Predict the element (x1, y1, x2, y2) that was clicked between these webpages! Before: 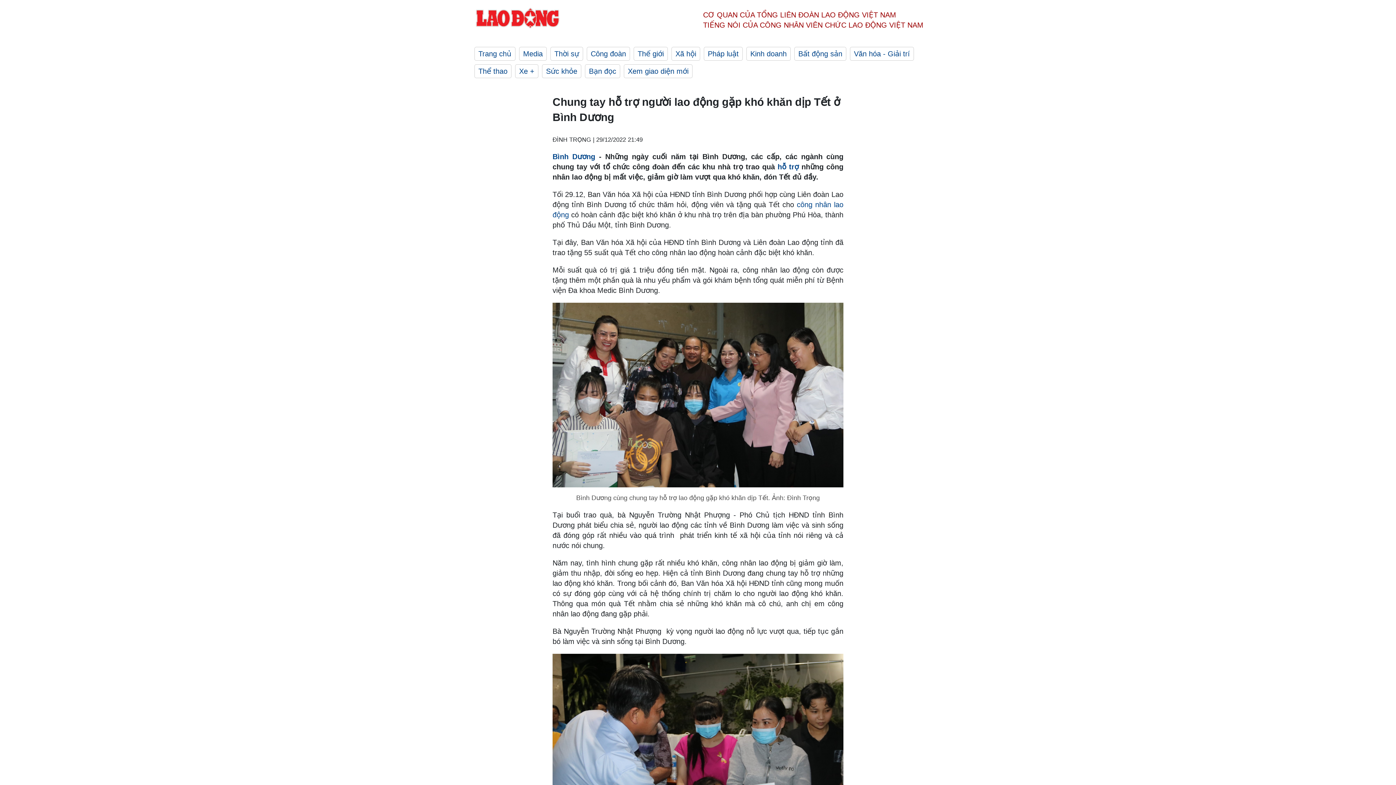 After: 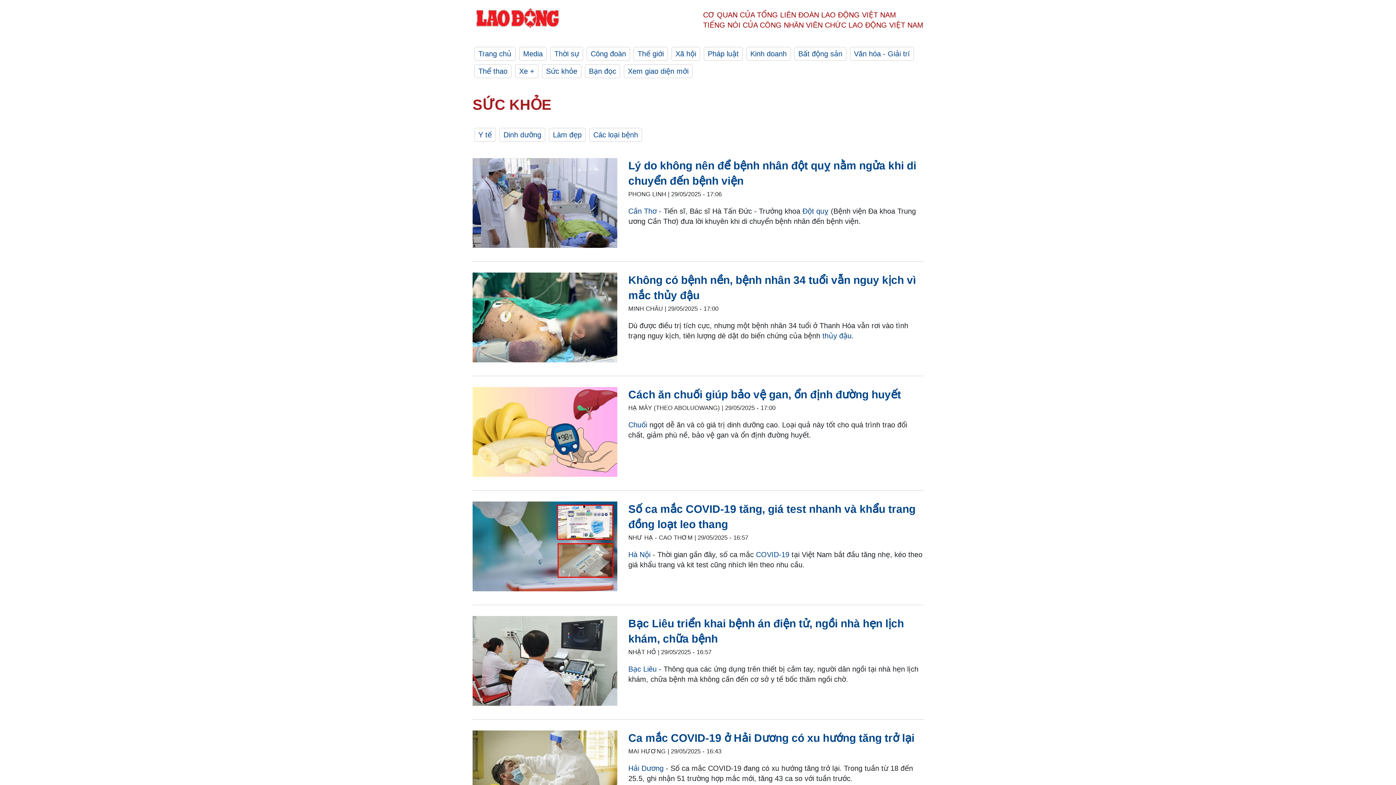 Action: label: Sức khỏe bbox: (542, 64, 581, 78)